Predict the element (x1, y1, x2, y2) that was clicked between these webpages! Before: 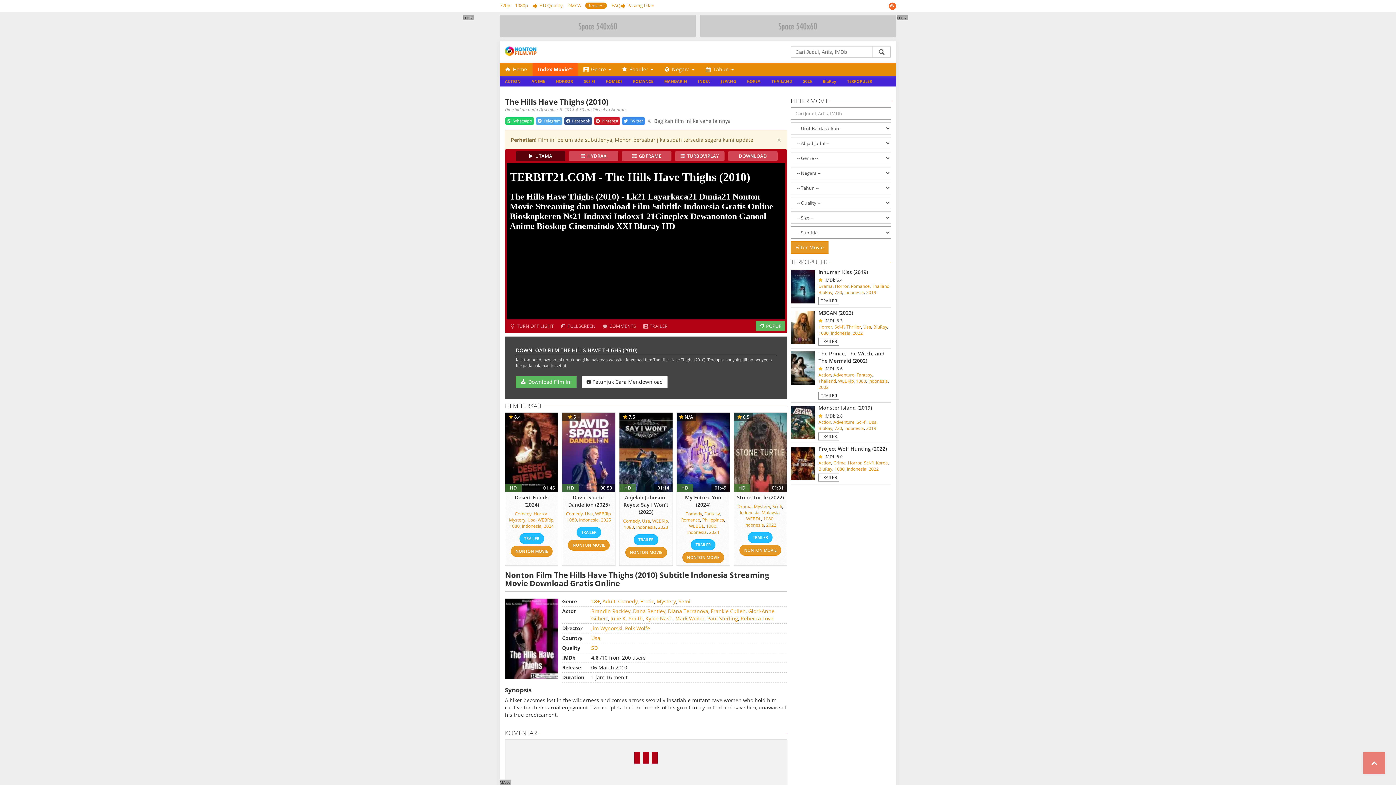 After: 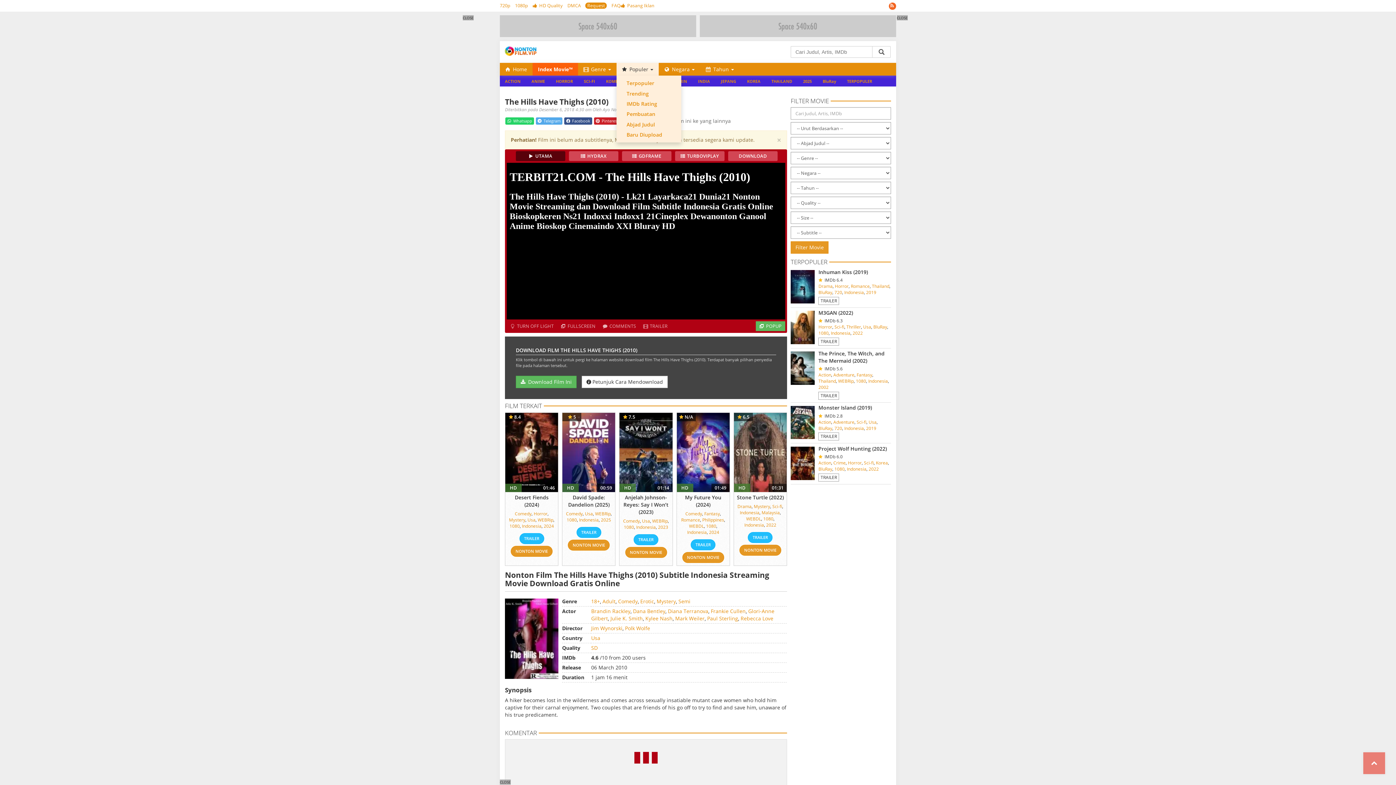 Action: bbox: (616, 62, 659, 75) label:  Populer 